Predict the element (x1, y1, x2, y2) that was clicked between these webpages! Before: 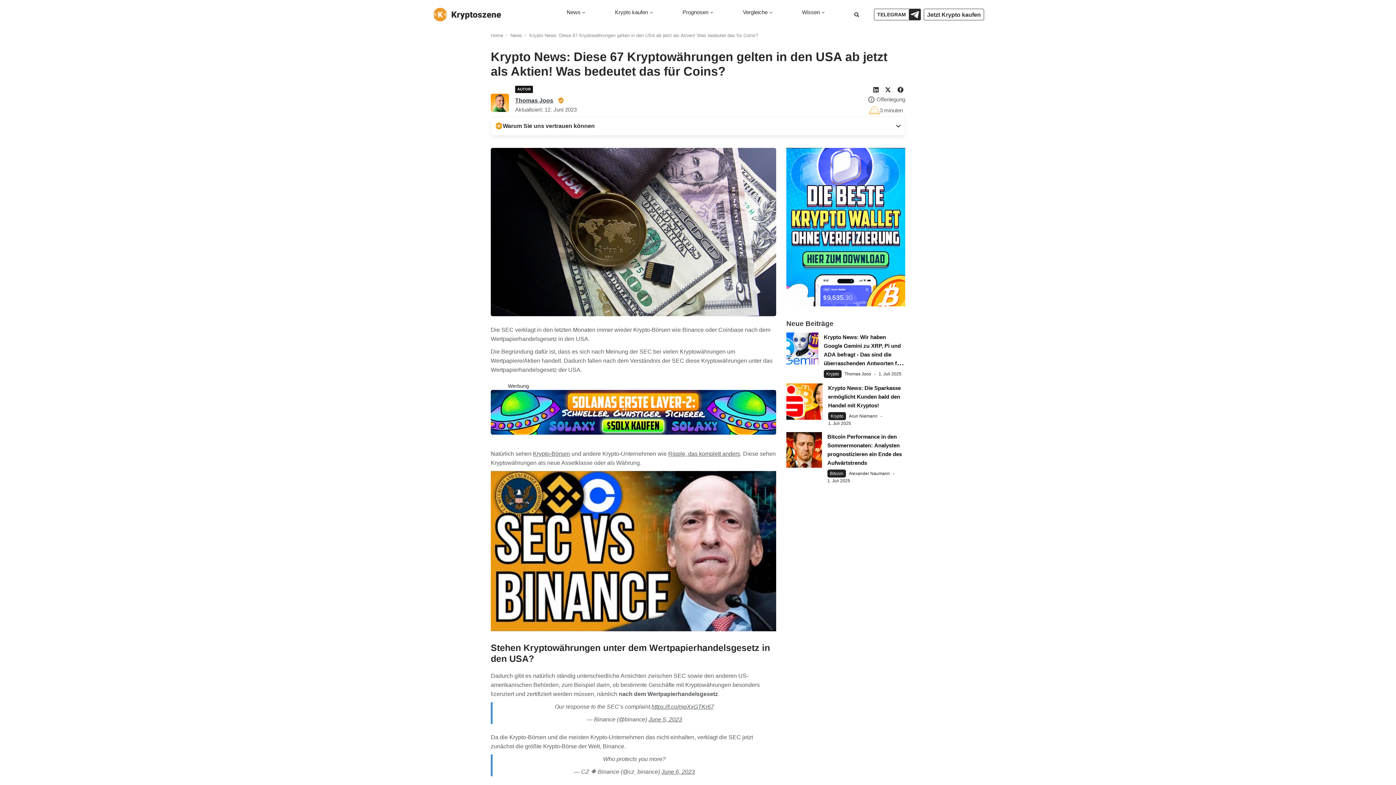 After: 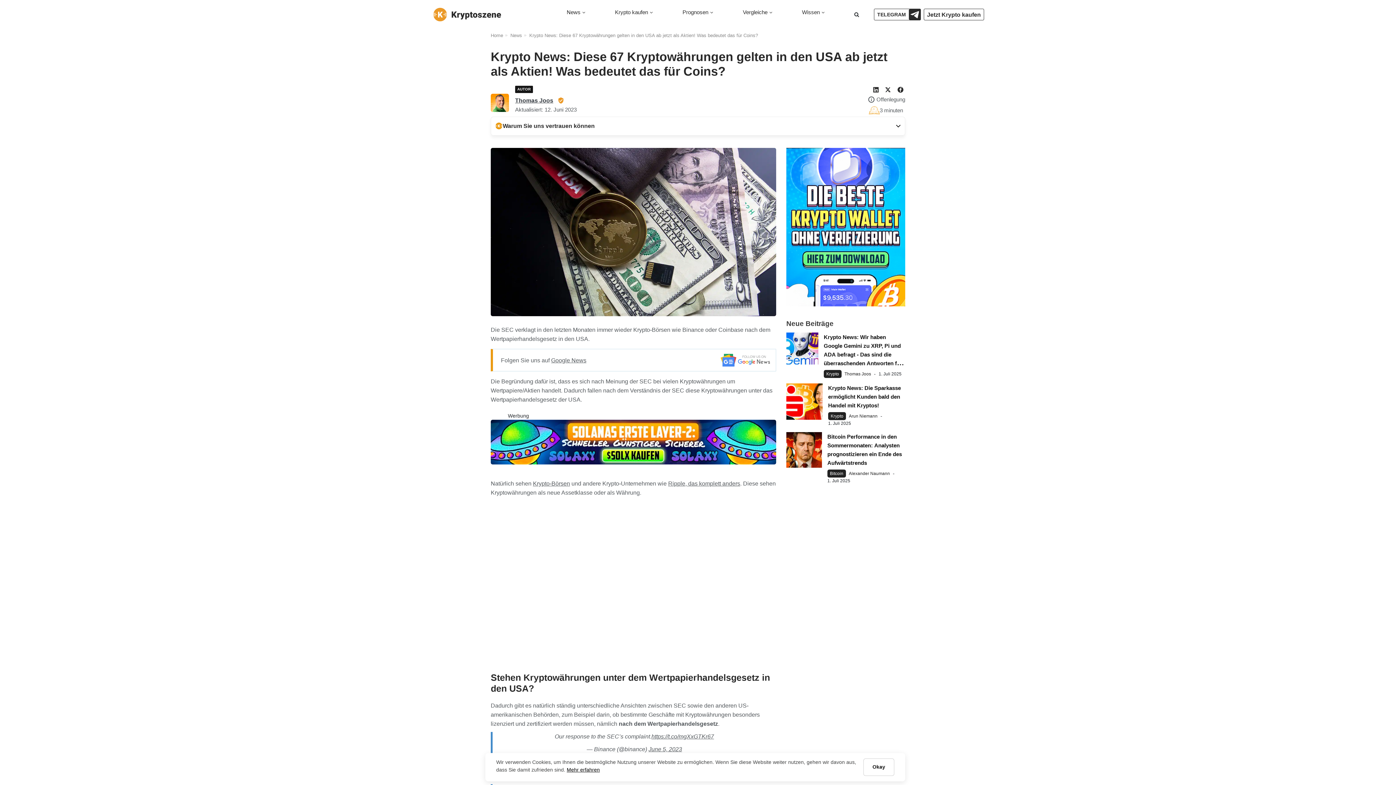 Action: label: Play Youtube video bbox: (490, 471, 776, 631)